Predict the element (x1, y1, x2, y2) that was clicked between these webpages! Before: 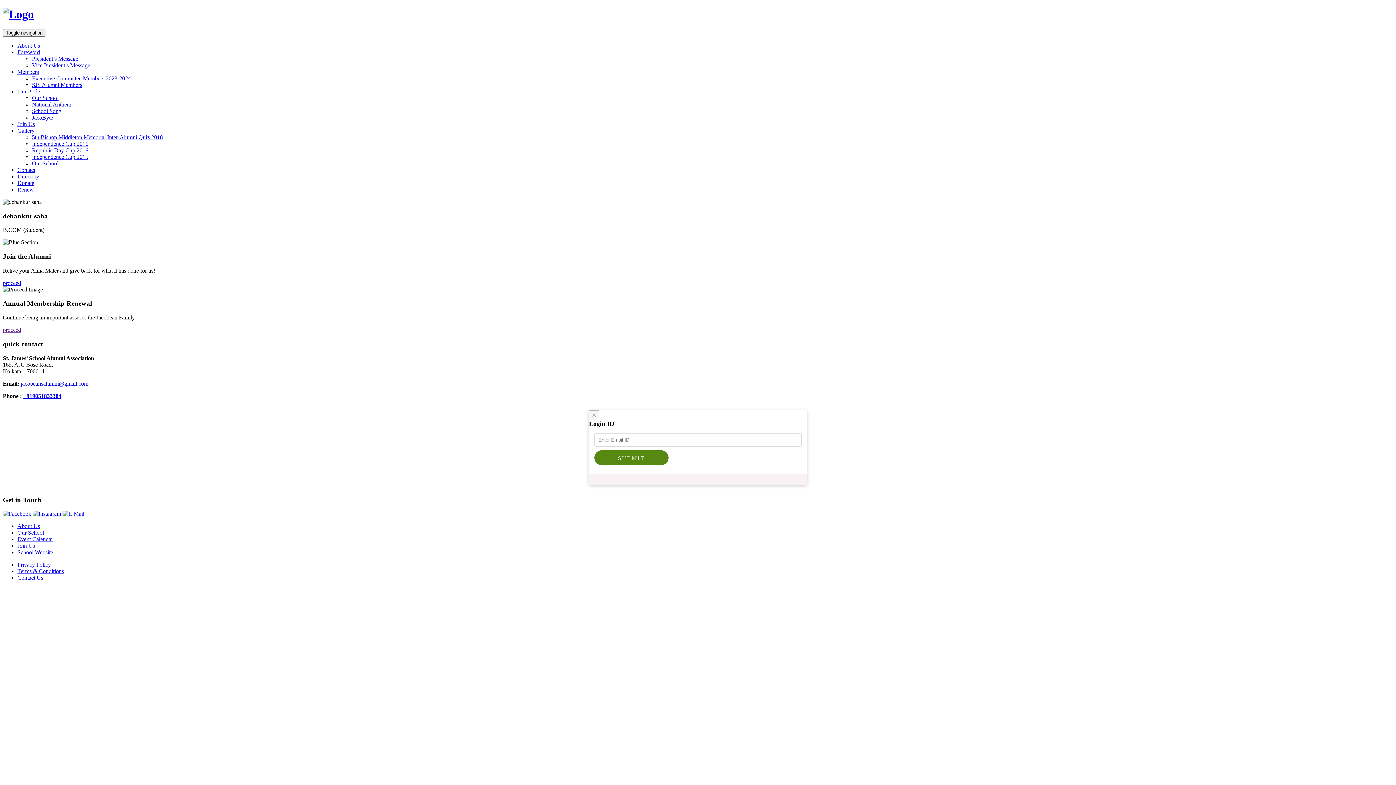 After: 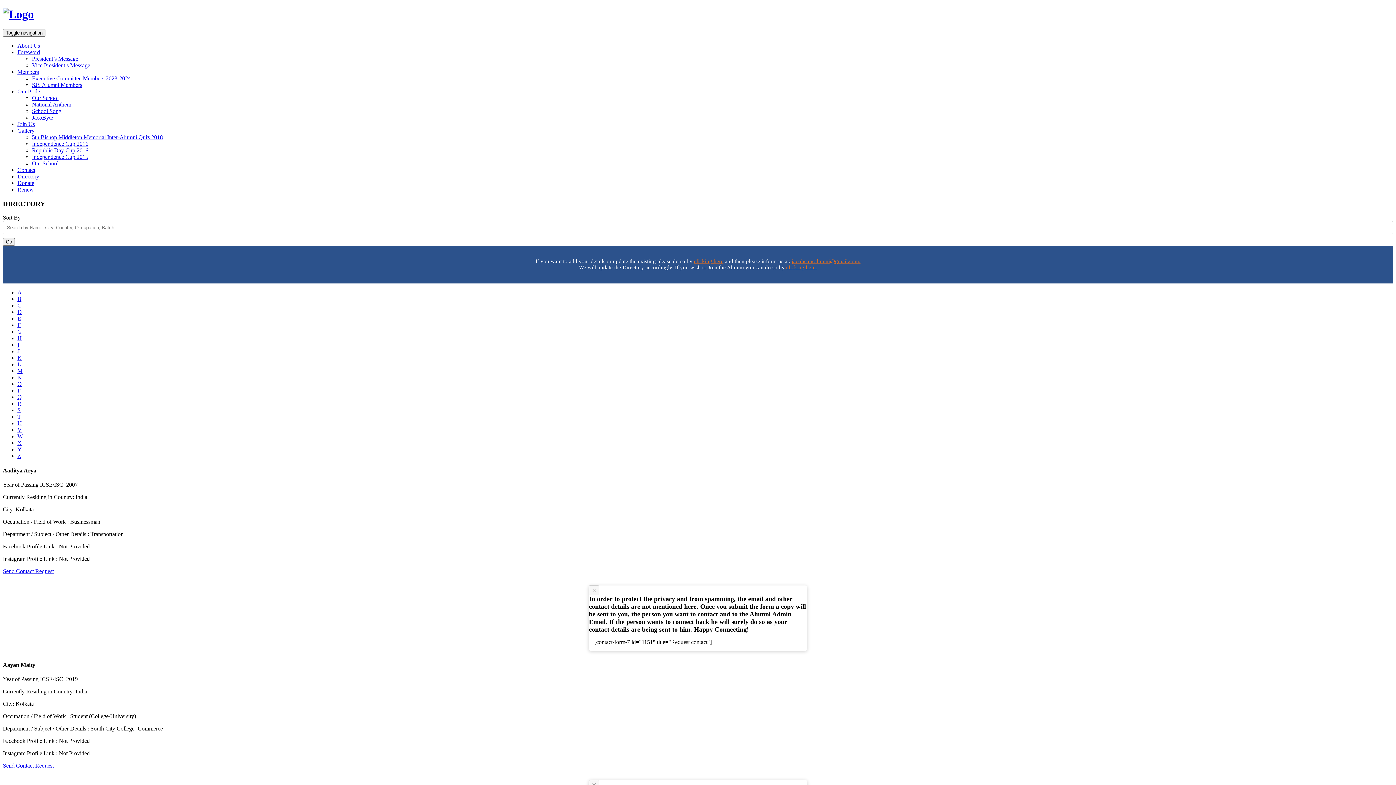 Action: label: Directory bbox: (17, 173, 39, 179)